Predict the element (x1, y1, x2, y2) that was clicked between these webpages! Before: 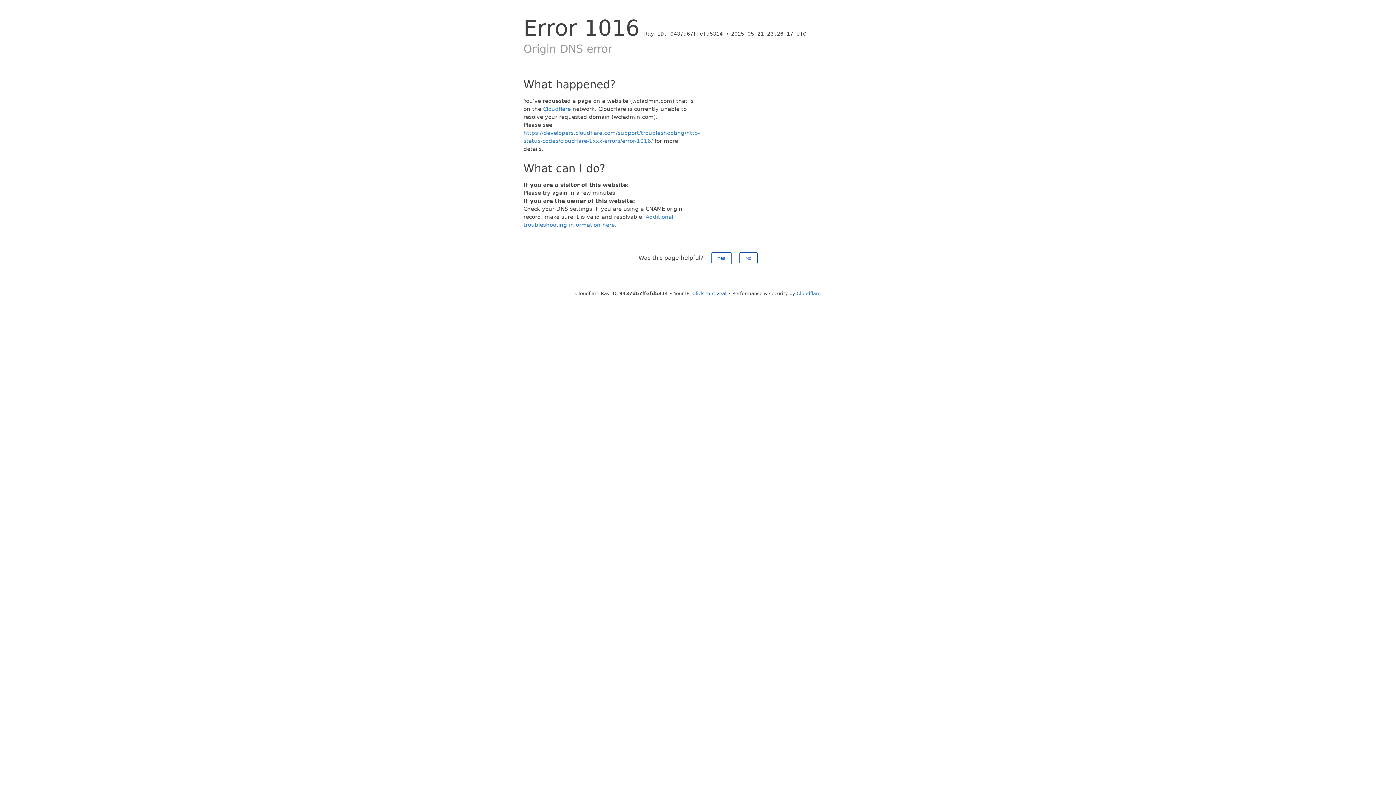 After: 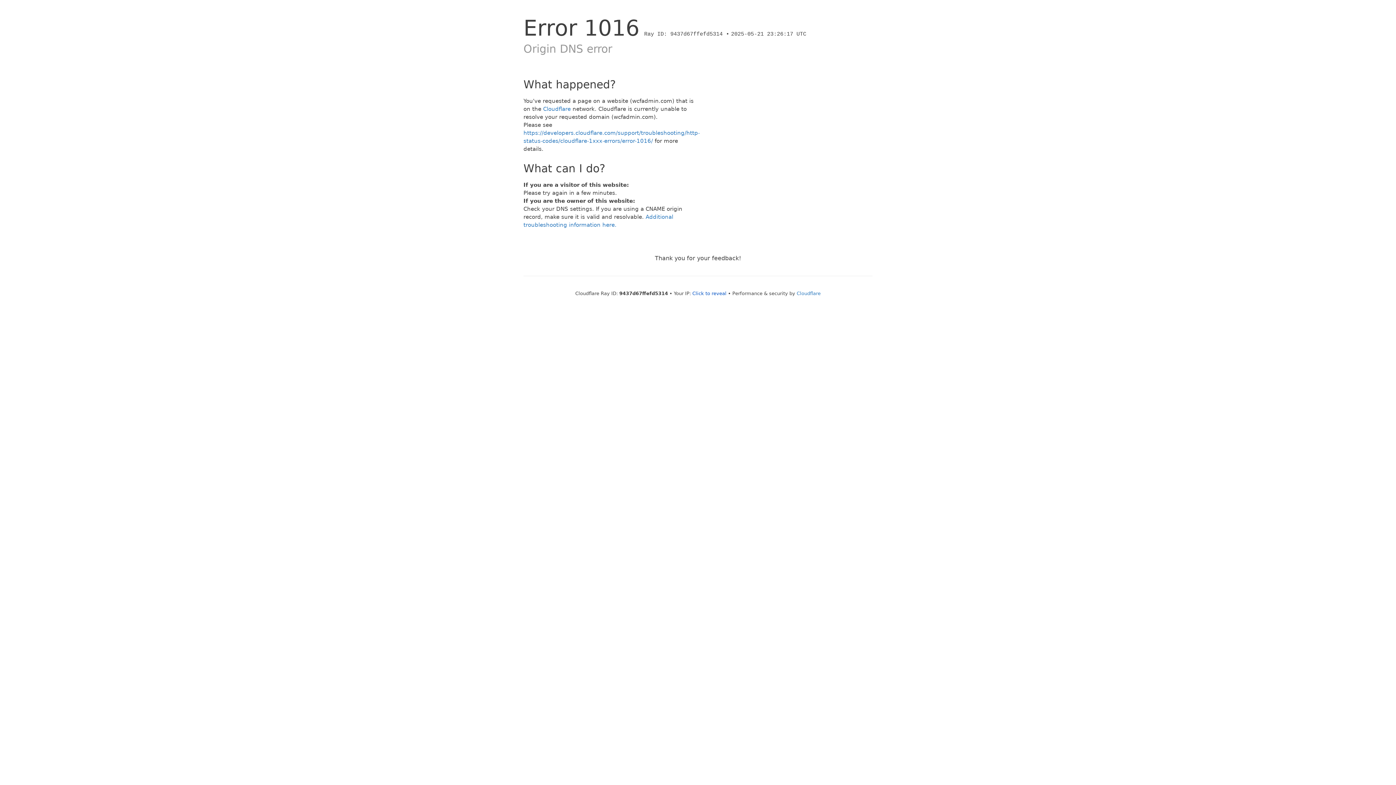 Action: bbox: (711, 252, 731, 264) label: Yes